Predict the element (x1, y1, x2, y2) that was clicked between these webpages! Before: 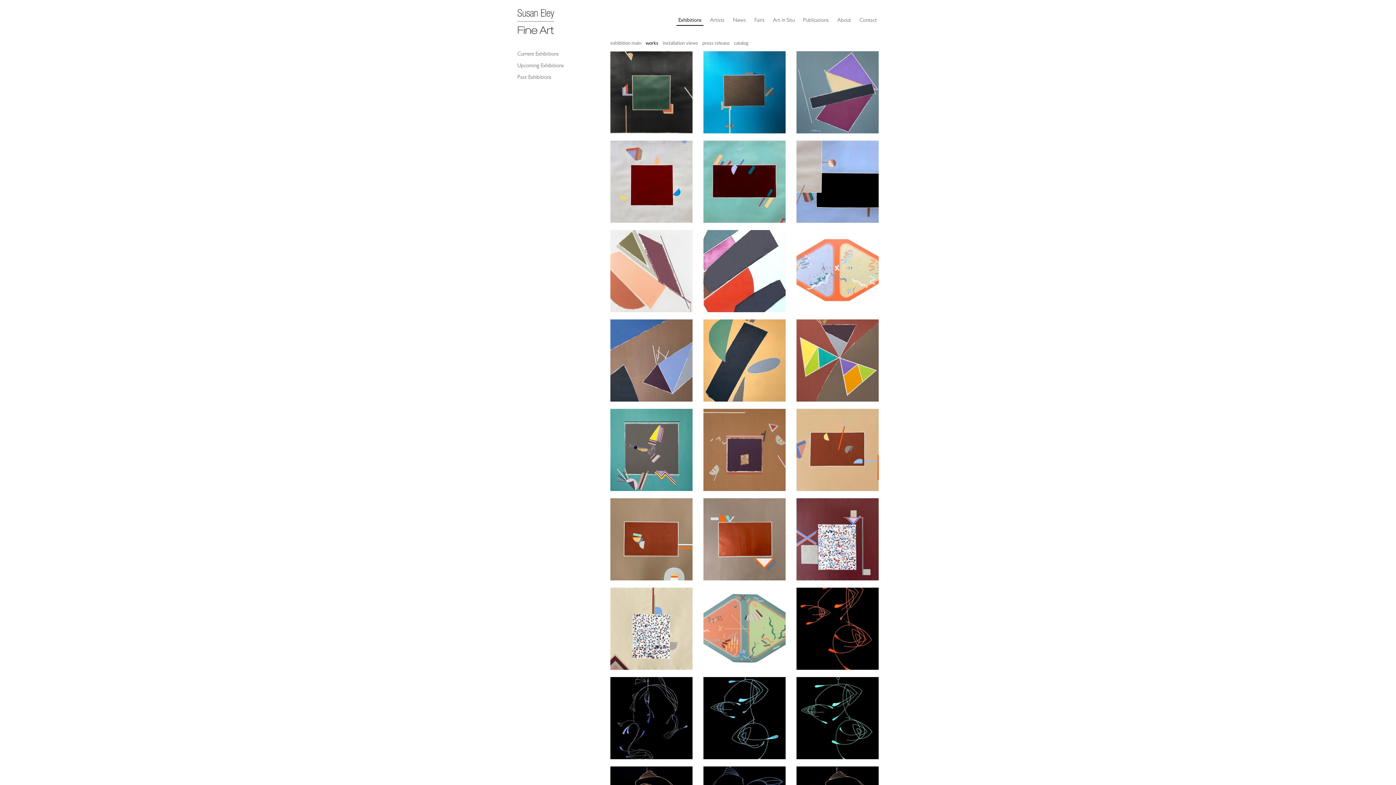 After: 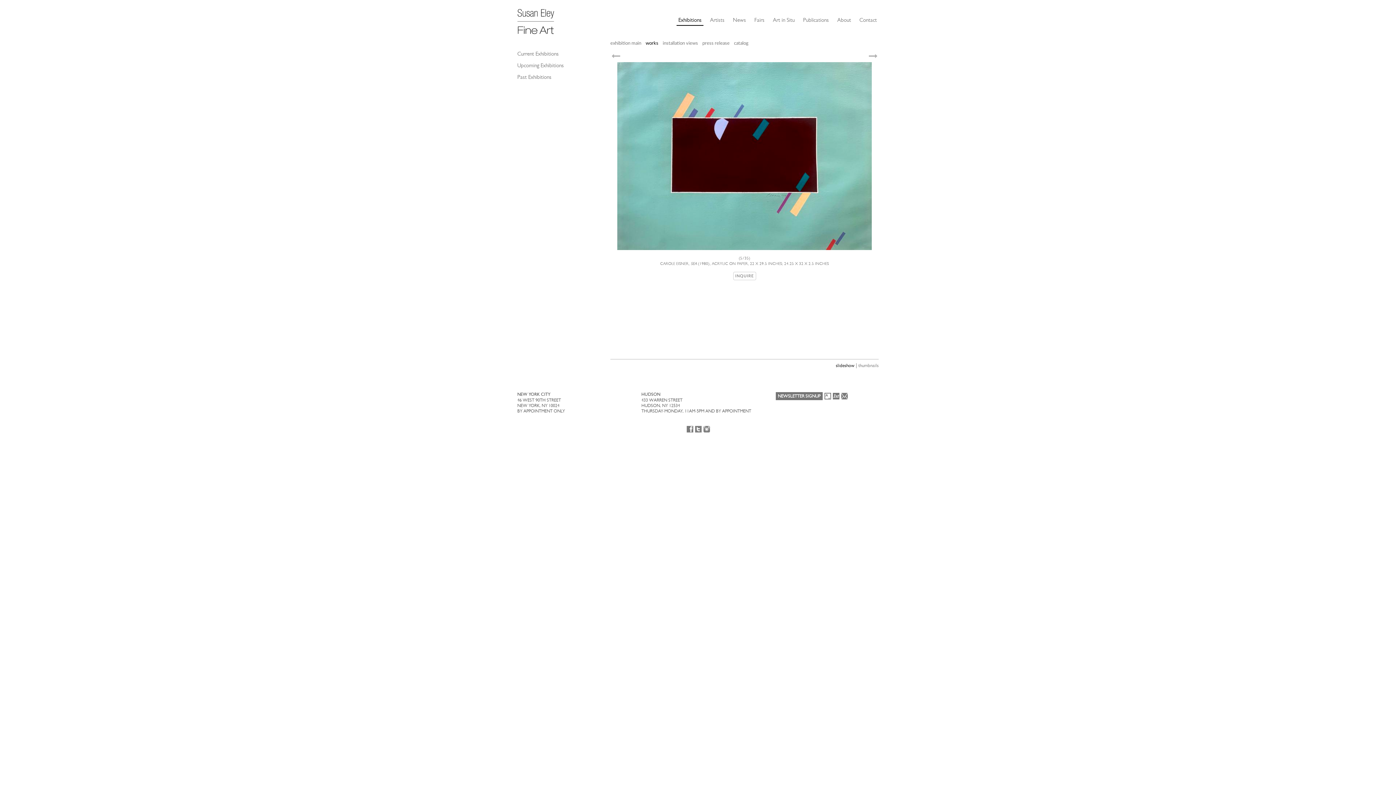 Action: bbox: (703, 177, 785, 184)